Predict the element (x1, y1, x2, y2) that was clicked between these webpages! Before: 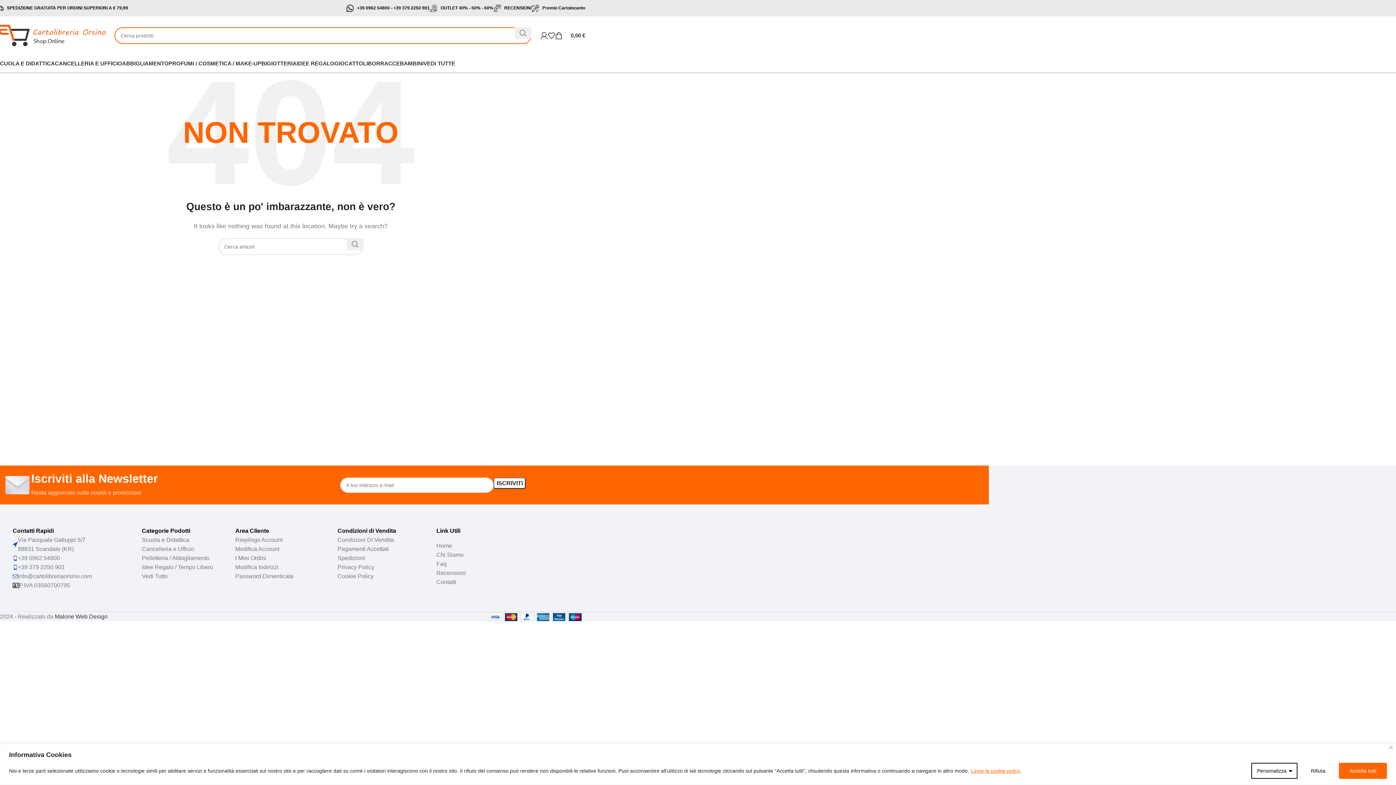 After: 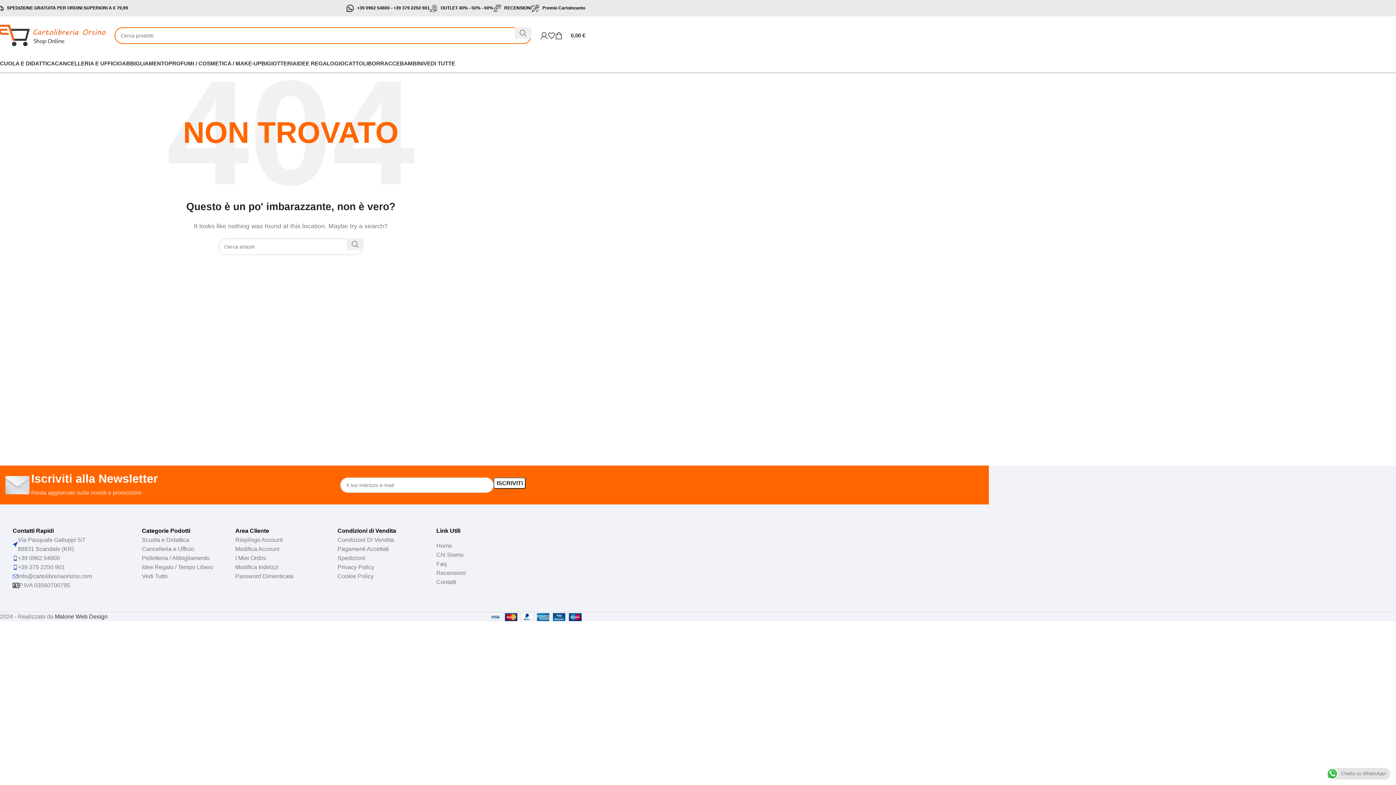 Action: label: Accetta tutti bbox: (1339, 763, 1387, 779)